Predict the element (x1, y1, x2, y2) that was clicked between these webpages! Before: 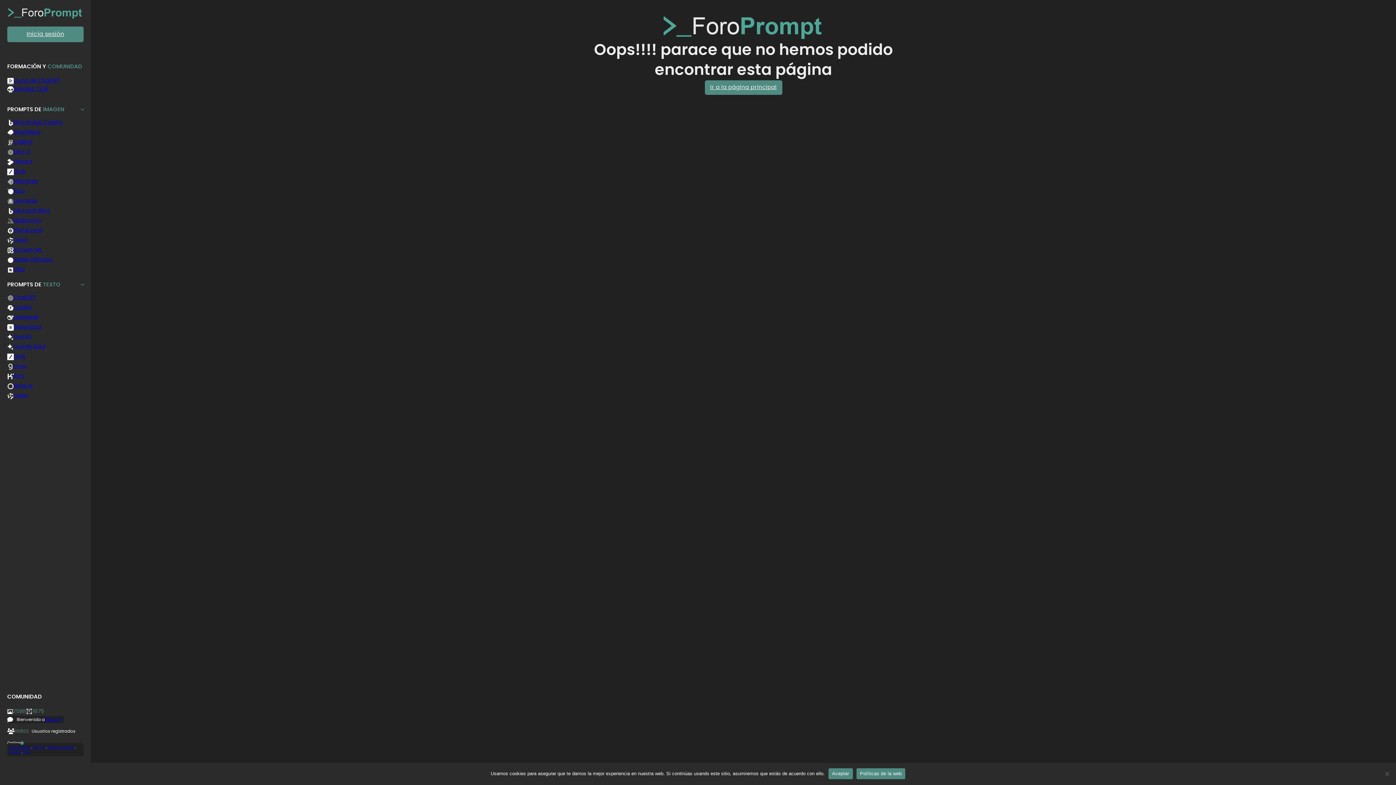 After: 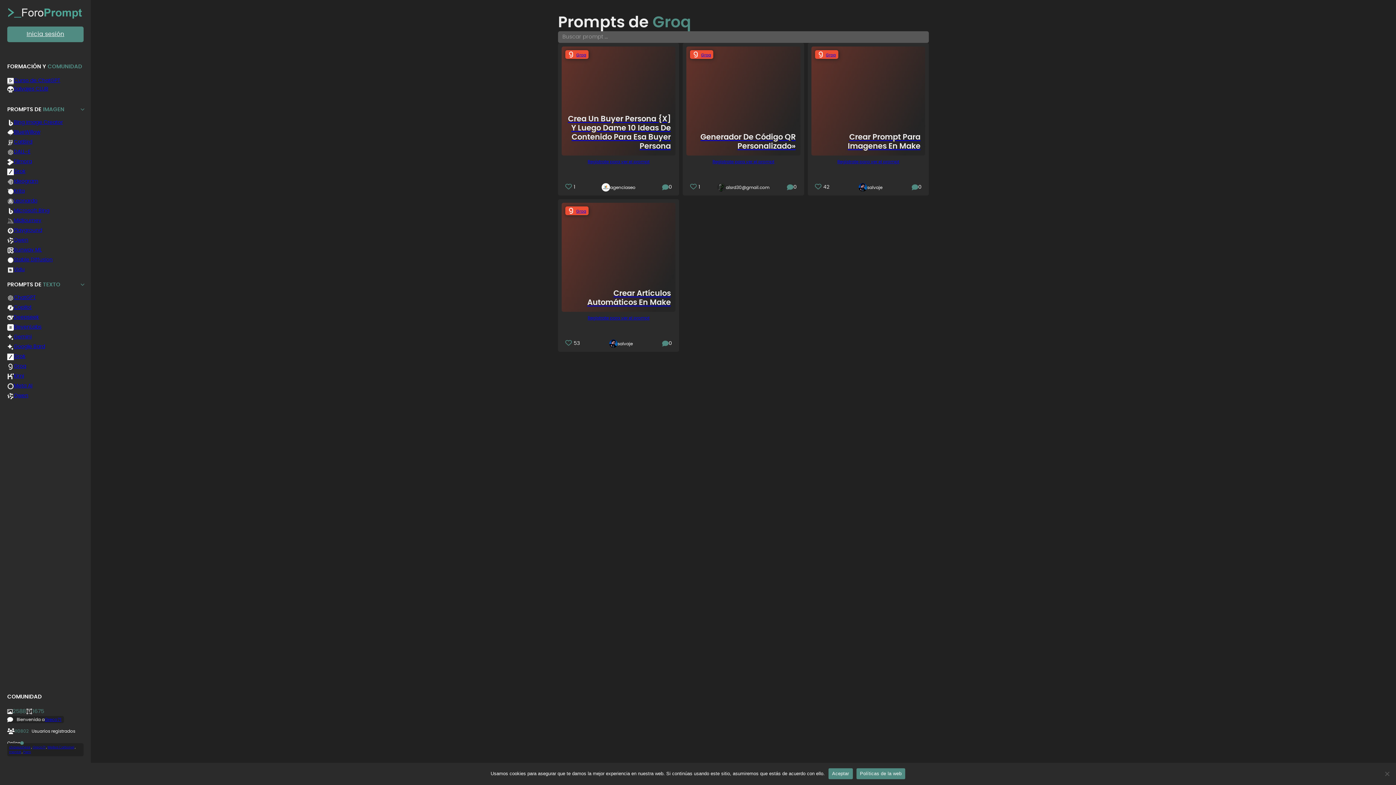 Action: label: Groq bbox: (13, 364, 26, 369)